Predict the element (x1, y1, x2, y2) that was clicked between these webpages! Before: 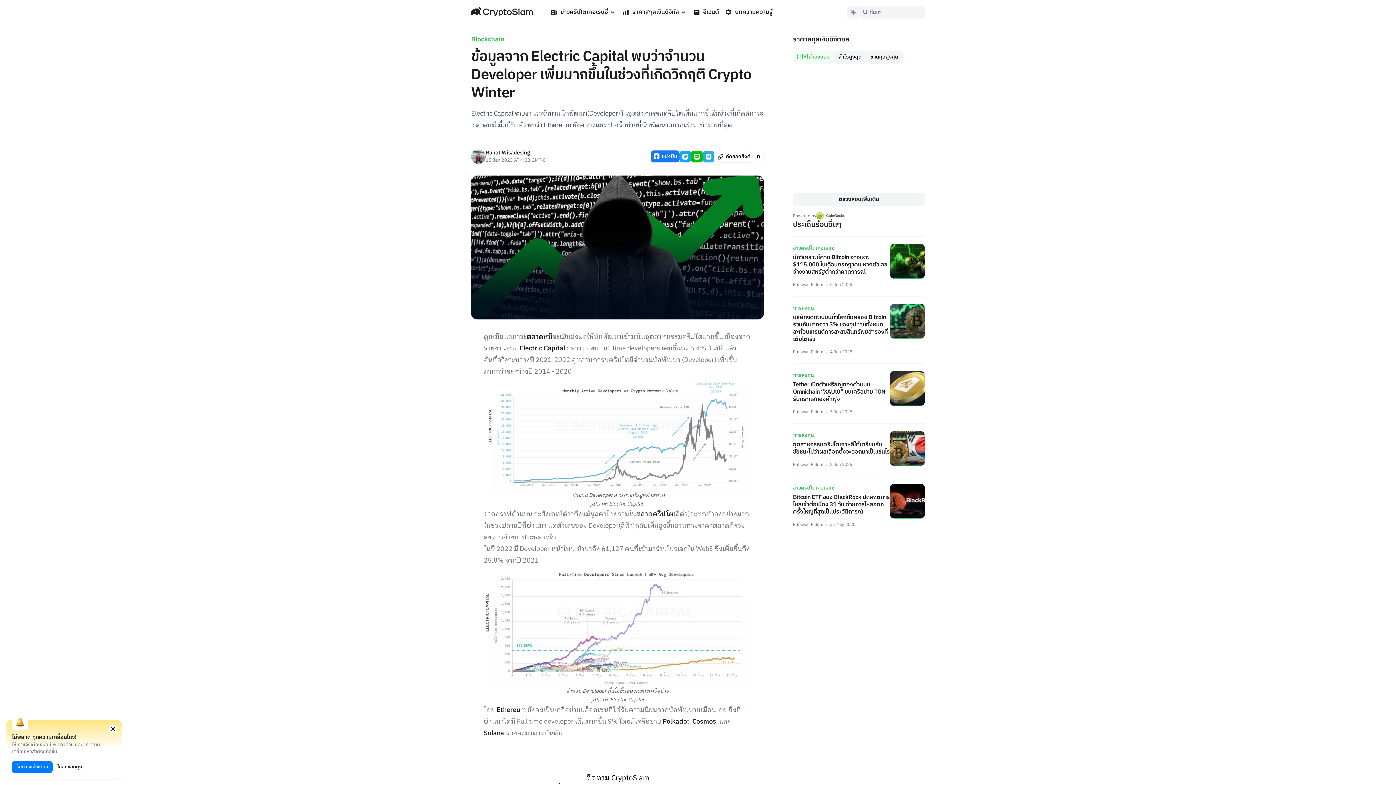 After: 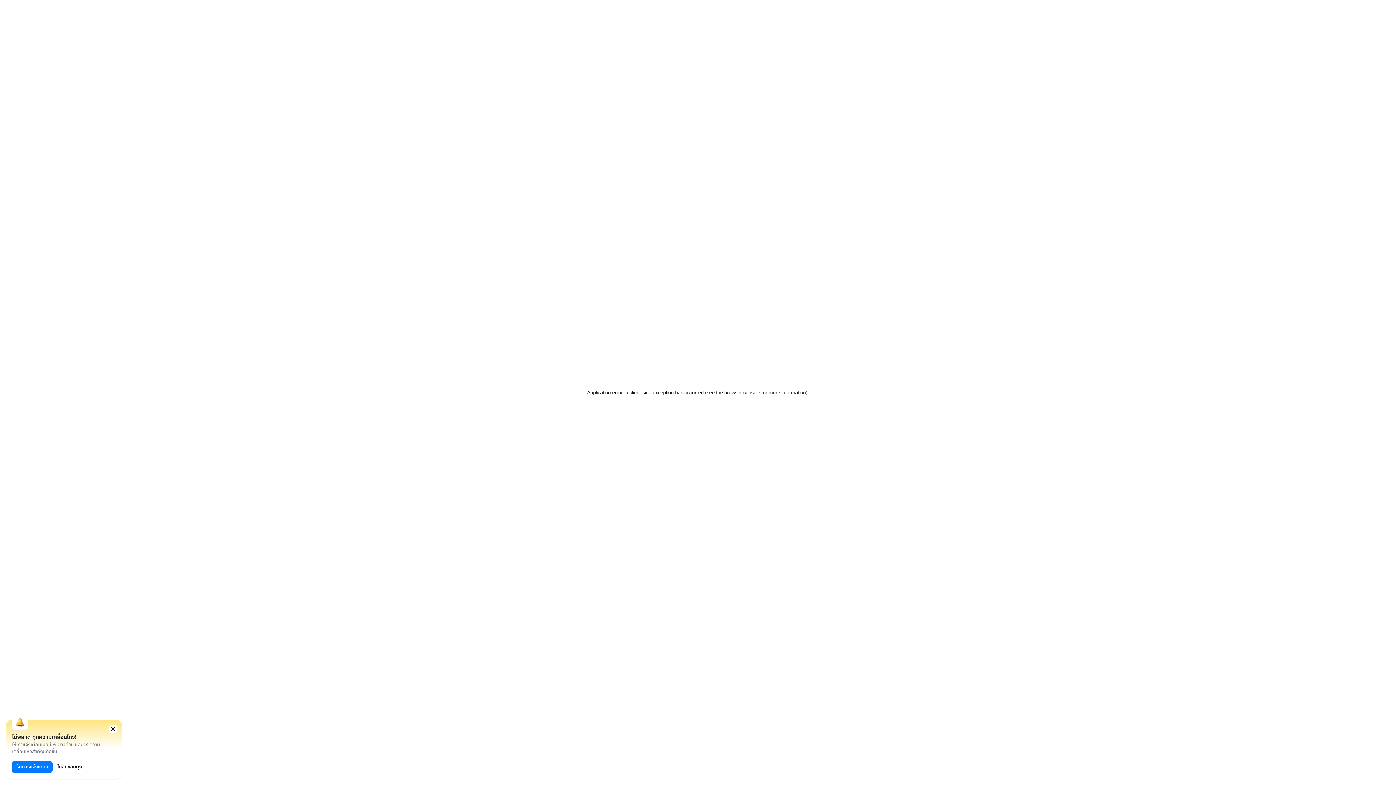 Action: label: ตลาดคริปโต bbox: (636, 508, 673, 519)